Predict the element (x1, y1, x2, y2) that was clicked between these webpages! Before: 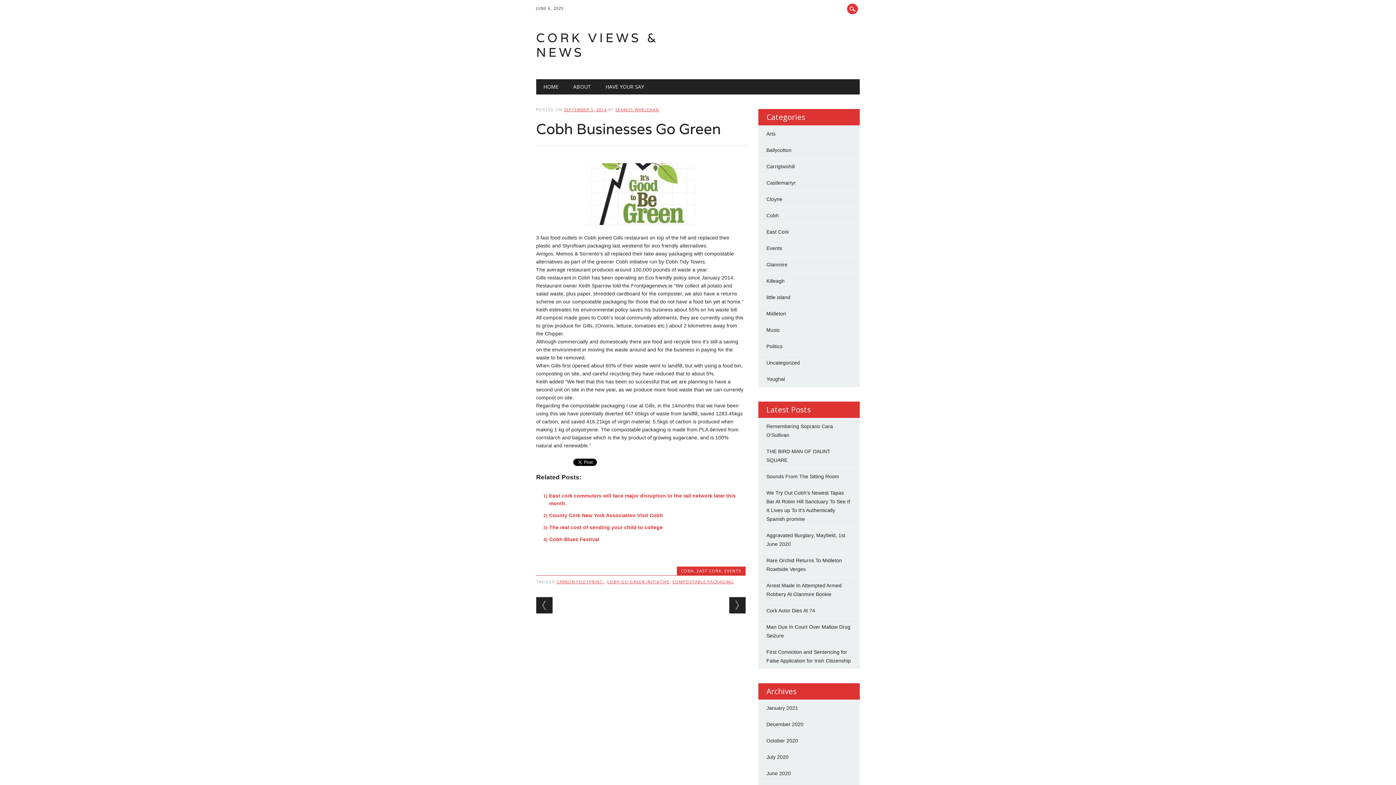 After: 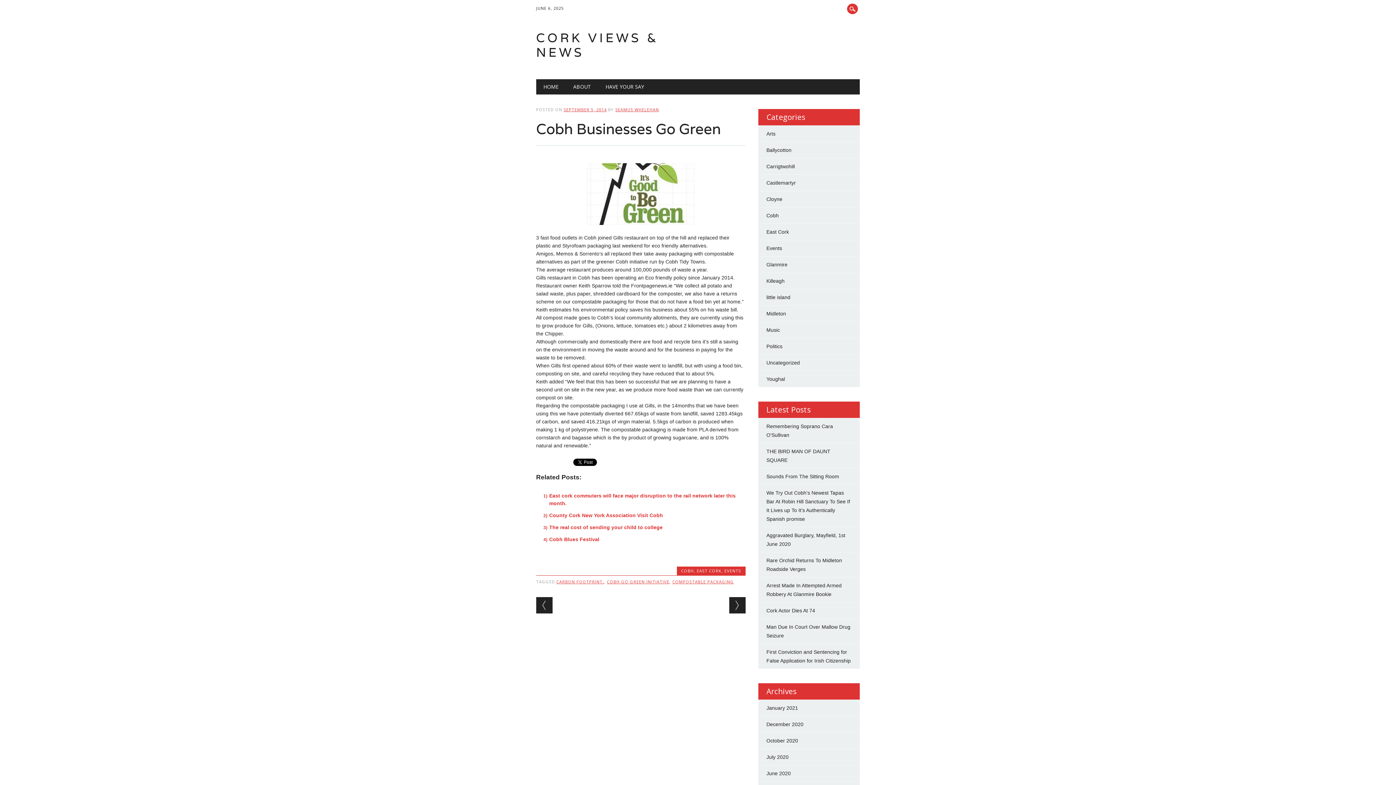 Action: bbox: (536, 460, 571, 465)